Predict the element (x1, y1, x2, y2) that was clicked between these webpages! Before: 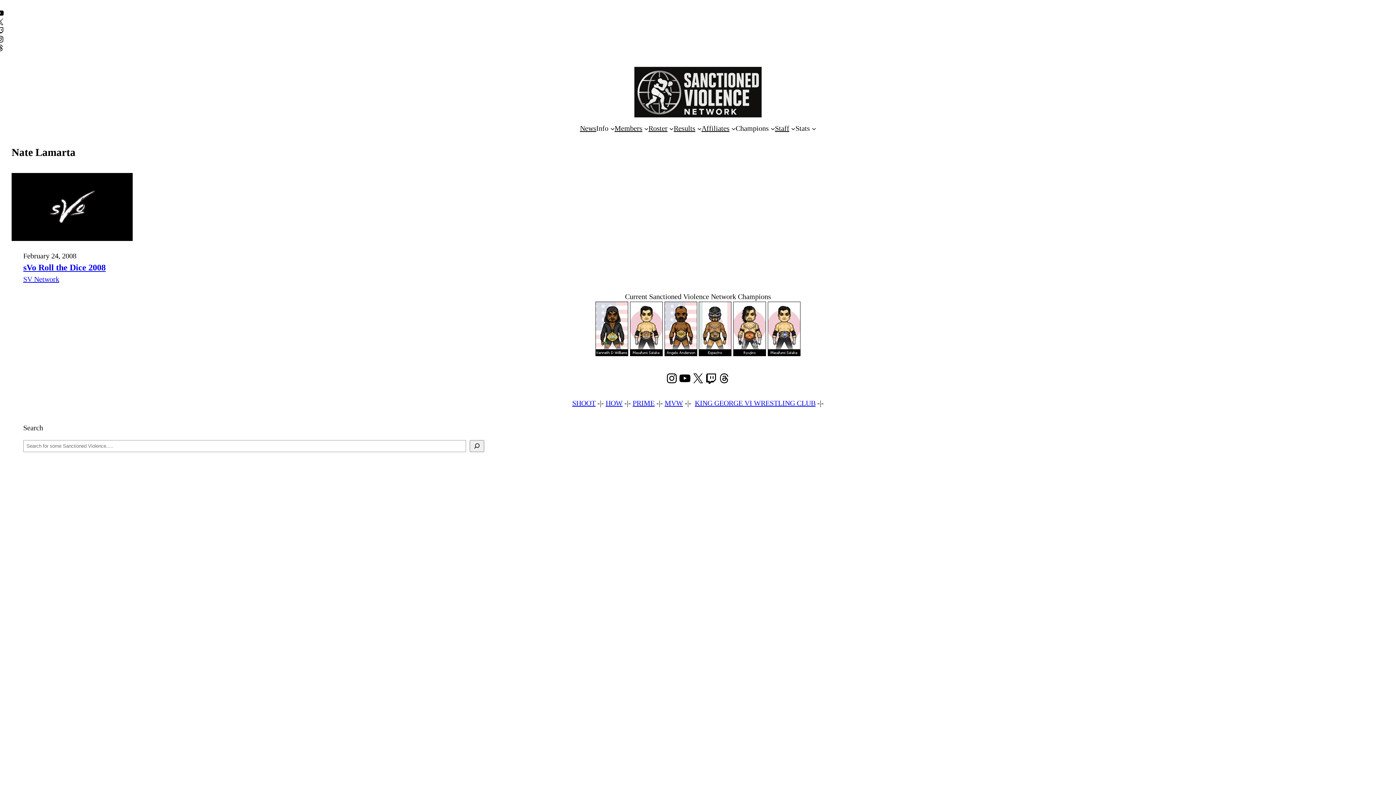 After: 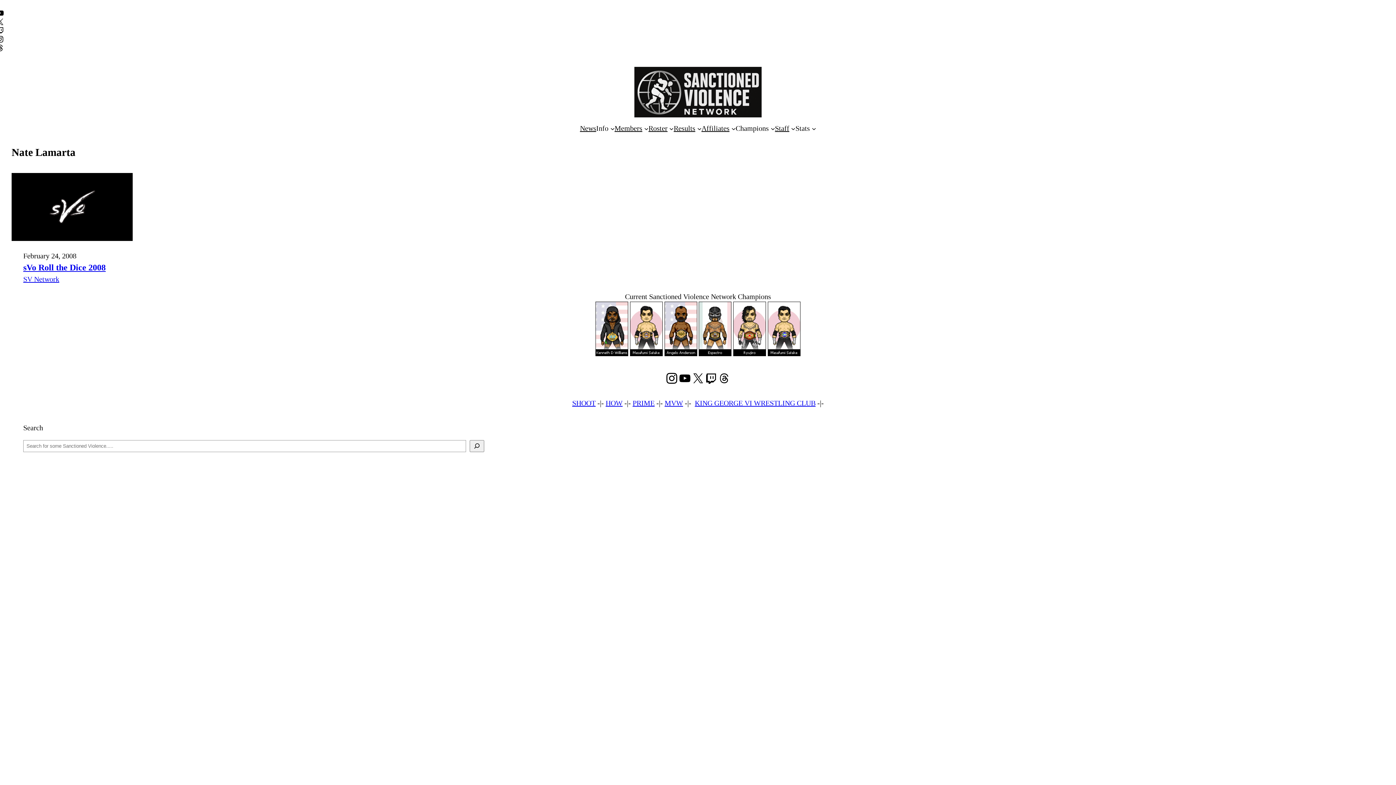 Action: bbox: (665, 371, 678, 385) label: Instagram